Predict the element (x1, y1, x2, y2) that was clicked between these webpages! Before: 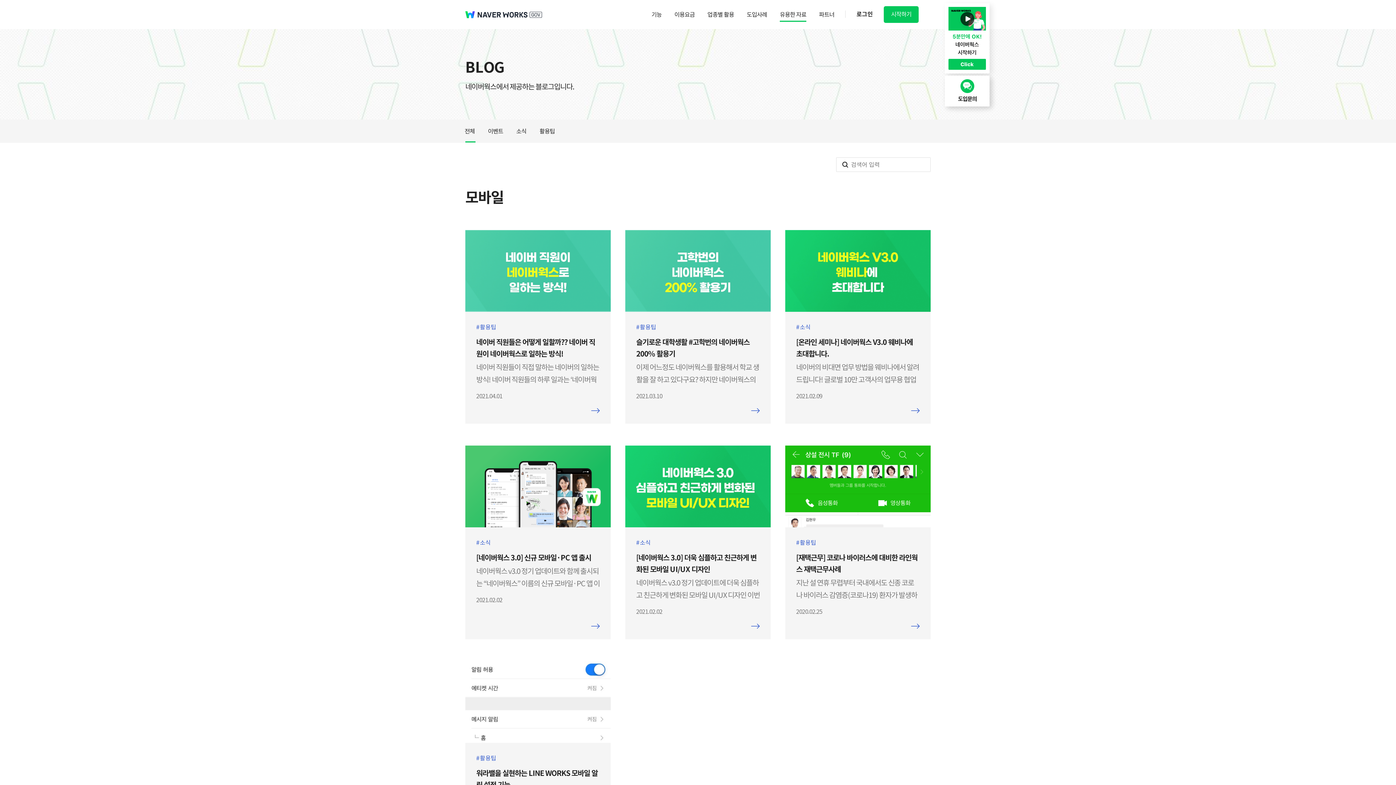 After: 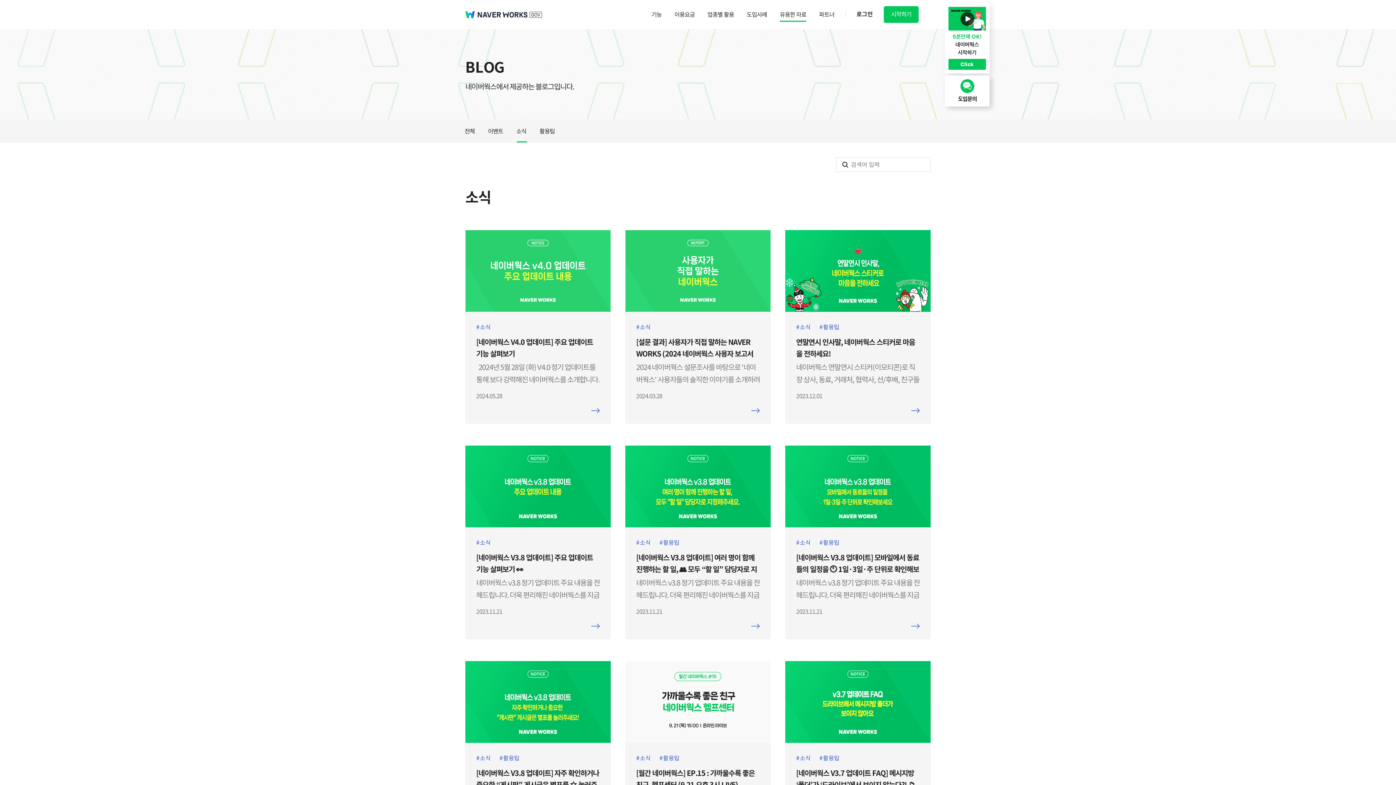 Action: bbox: (509, 119, 533, 142) label: 소식